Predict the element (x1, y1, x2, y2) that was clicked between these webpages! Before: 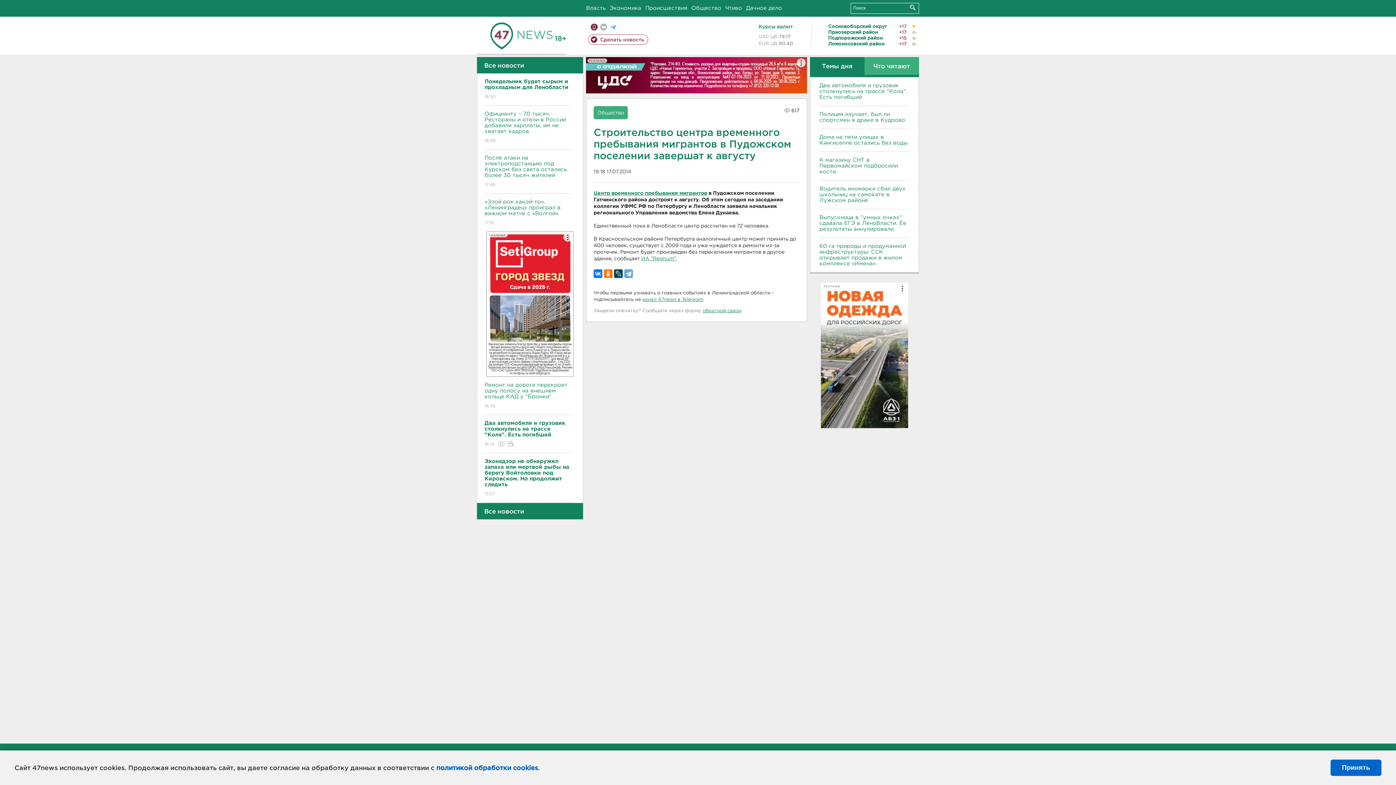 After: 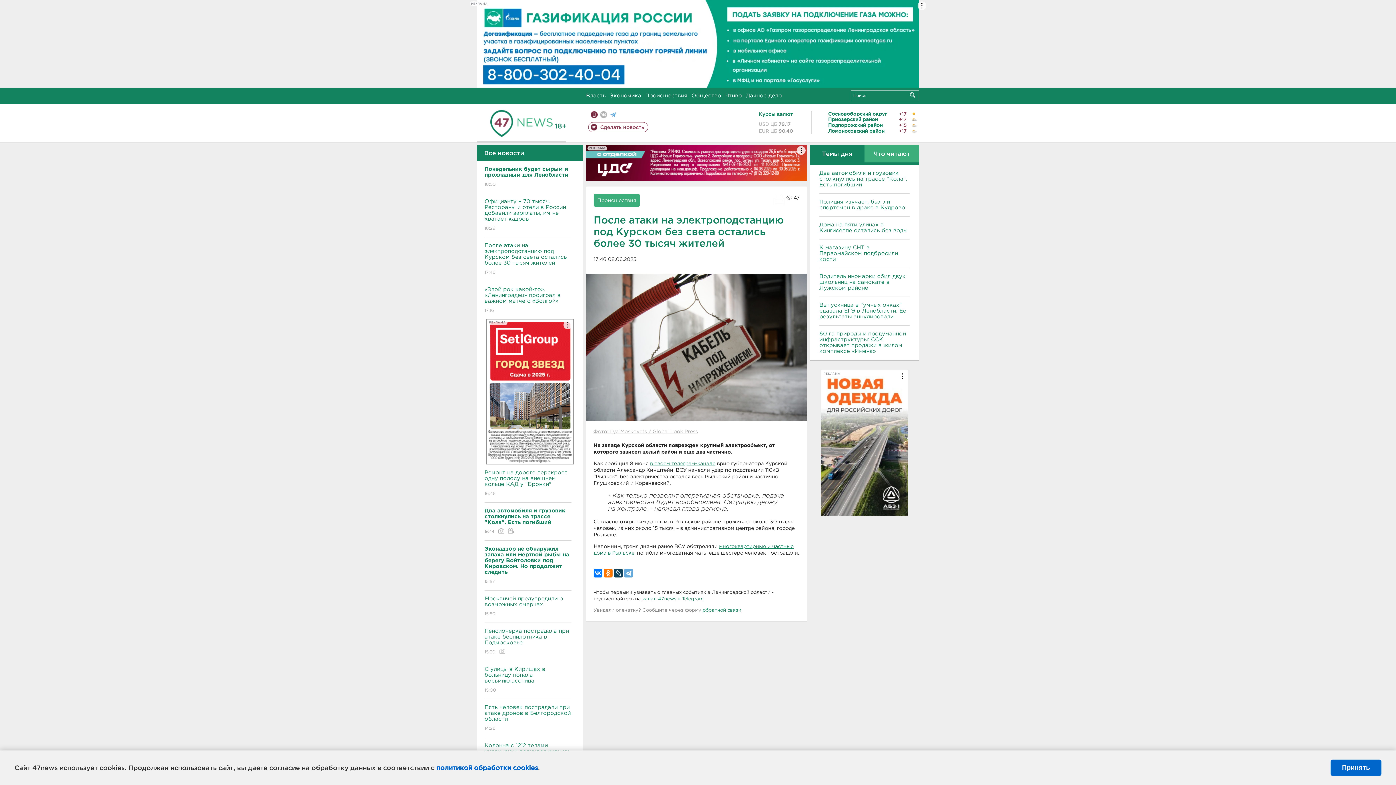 Action: label: После атаки на электроподстанцию под Курском без света остались более 30 тысяч жителей
17:46 bbox: (484, 149, 571, 193)